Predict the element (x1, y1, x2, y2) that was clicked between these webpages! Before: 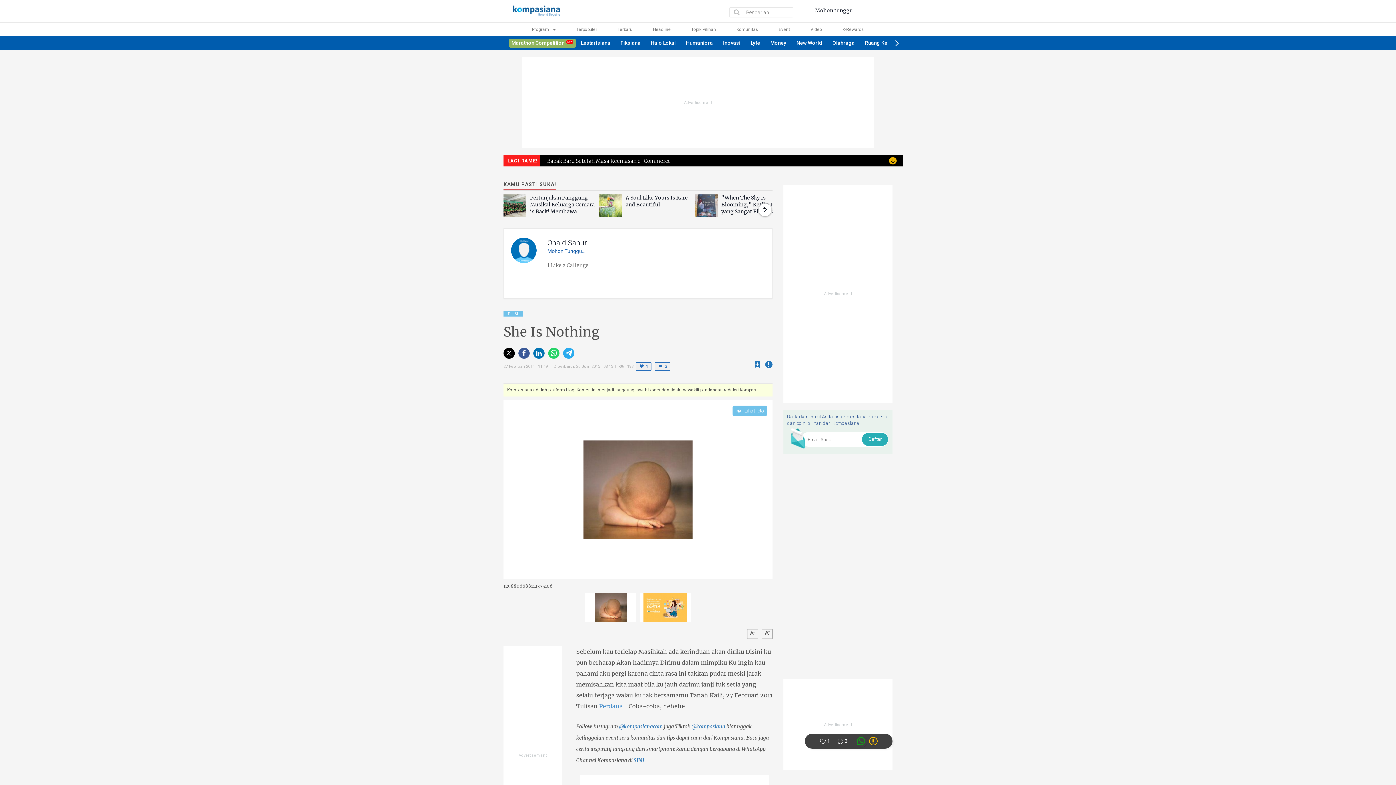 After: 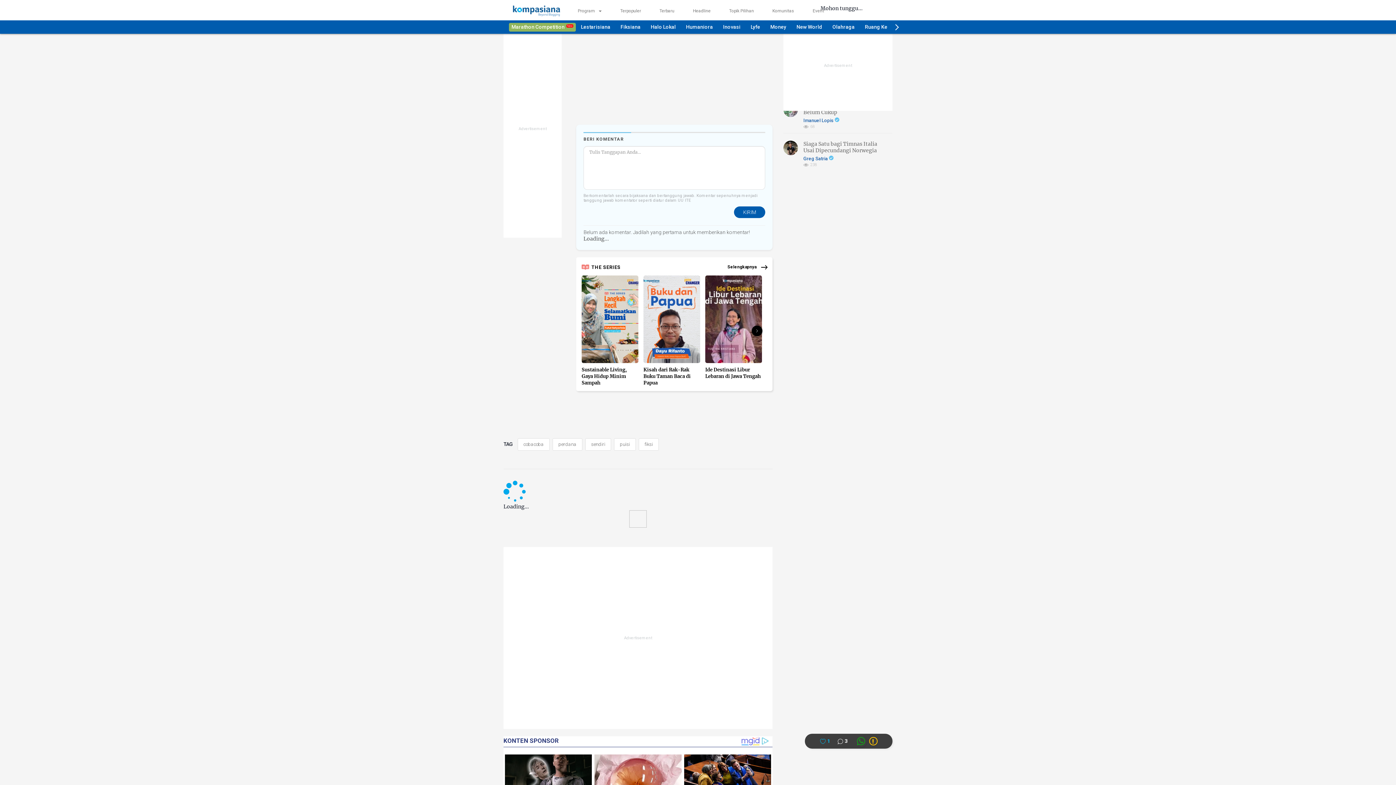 Action: label: Like this article bbox: (820, 738, 830, 745)